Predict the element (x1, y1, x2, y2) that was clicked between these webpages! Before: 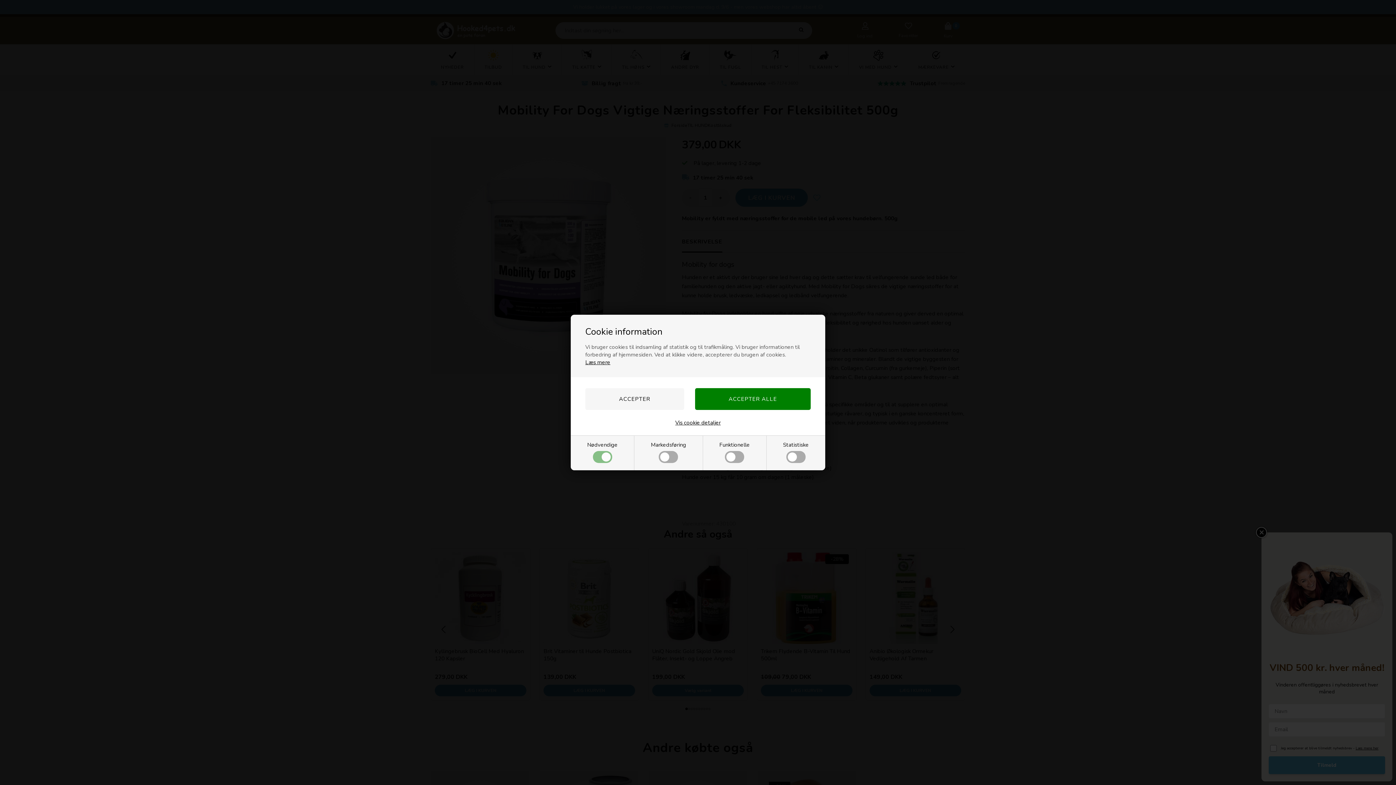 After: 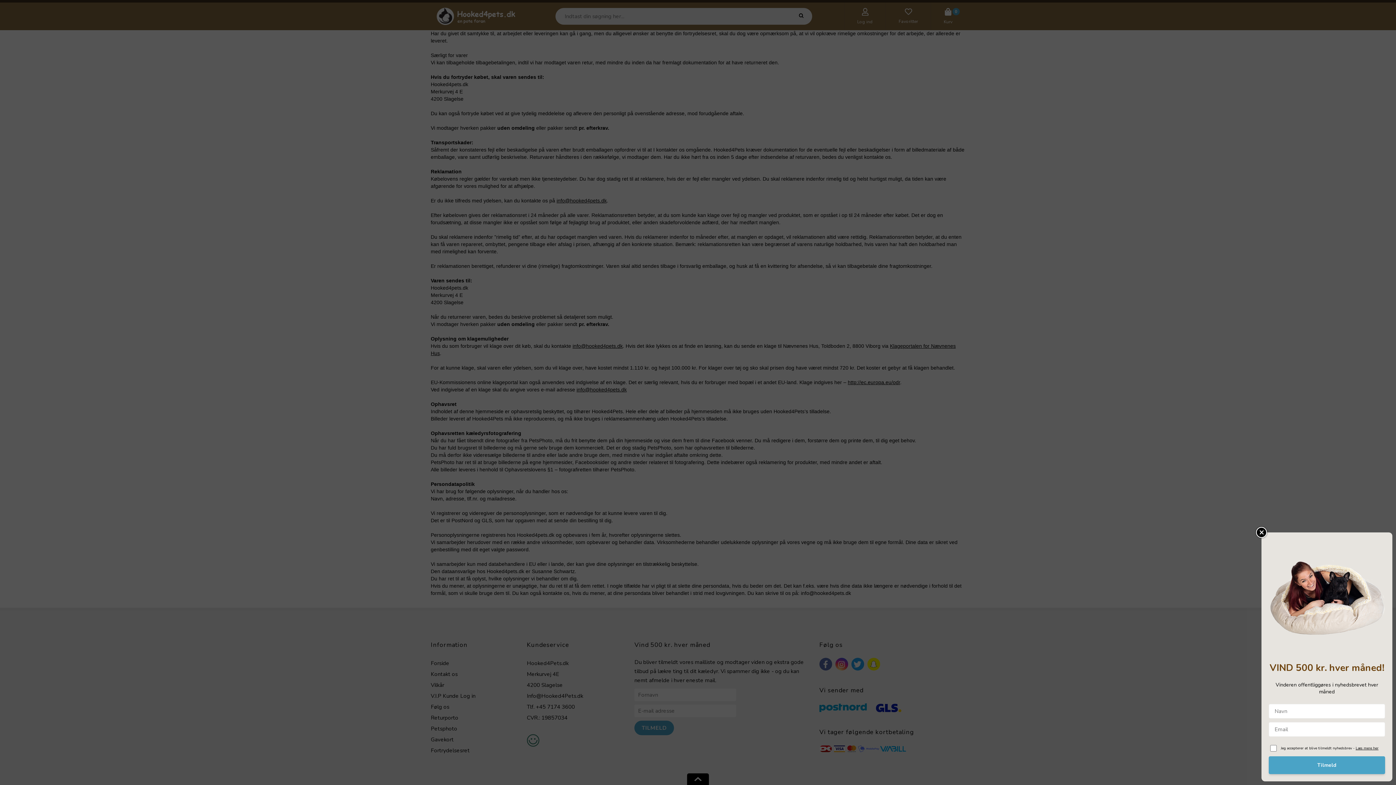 Action: label: Læs mere bbox: (585, 358, 610, 366)